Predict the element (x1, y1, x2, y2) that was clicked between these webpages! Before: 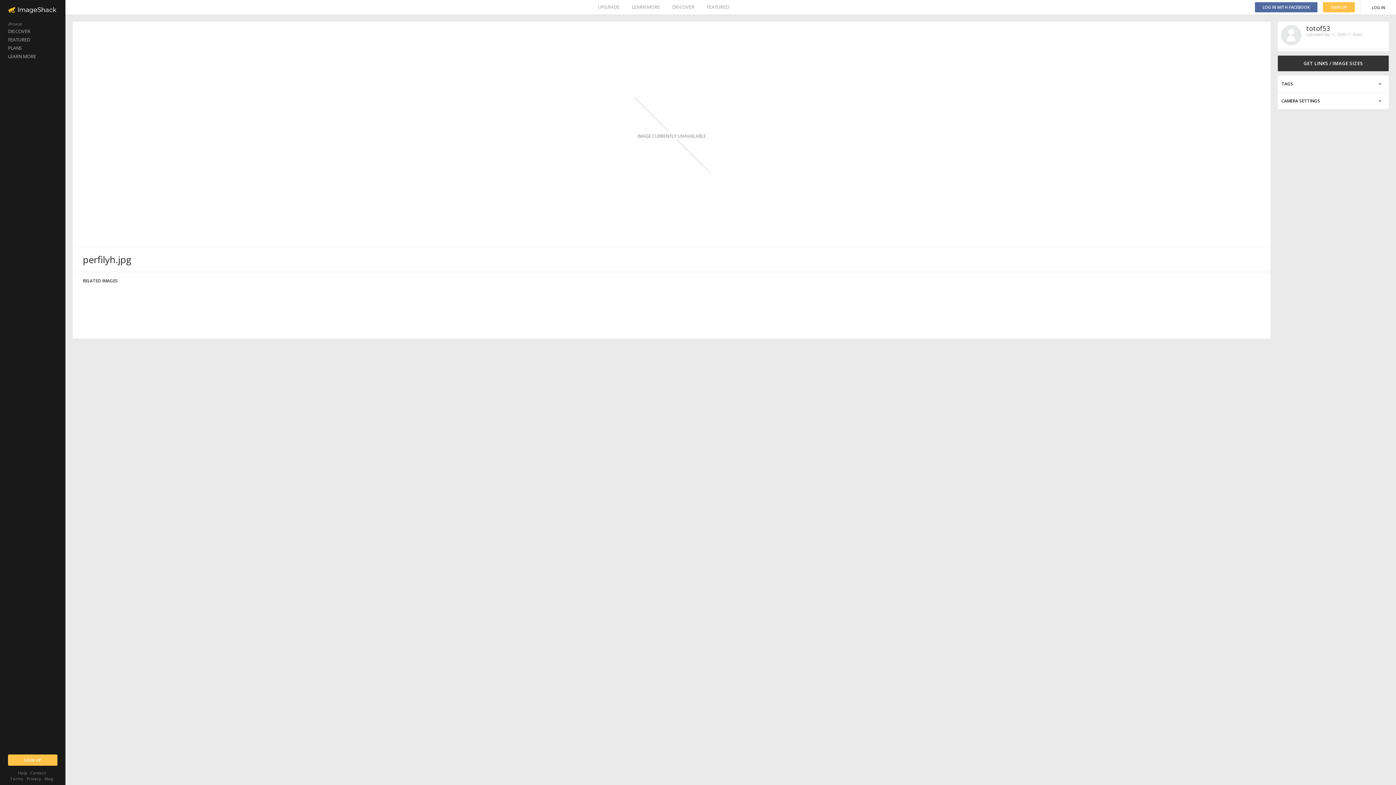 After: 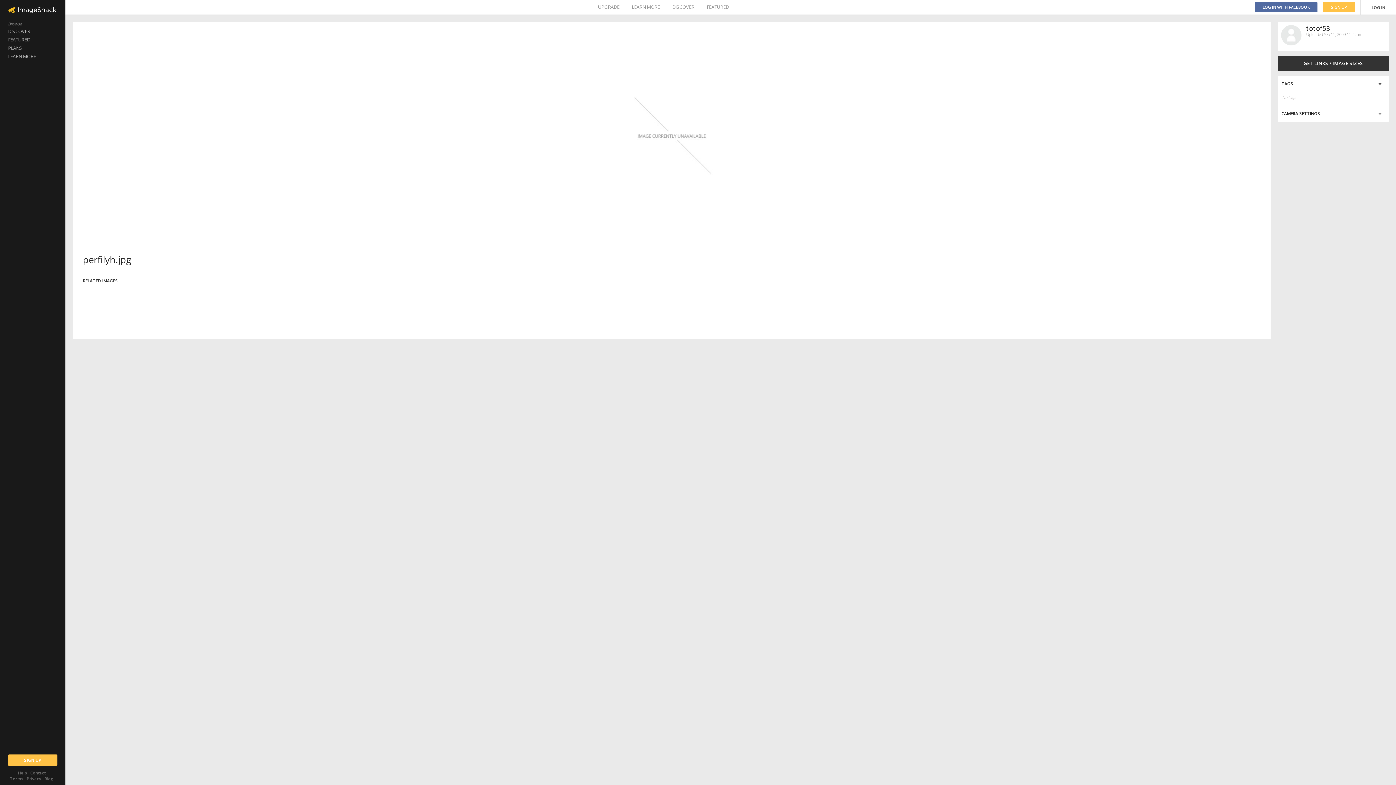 Action: bbox: (1278, 75, 1389, 92)